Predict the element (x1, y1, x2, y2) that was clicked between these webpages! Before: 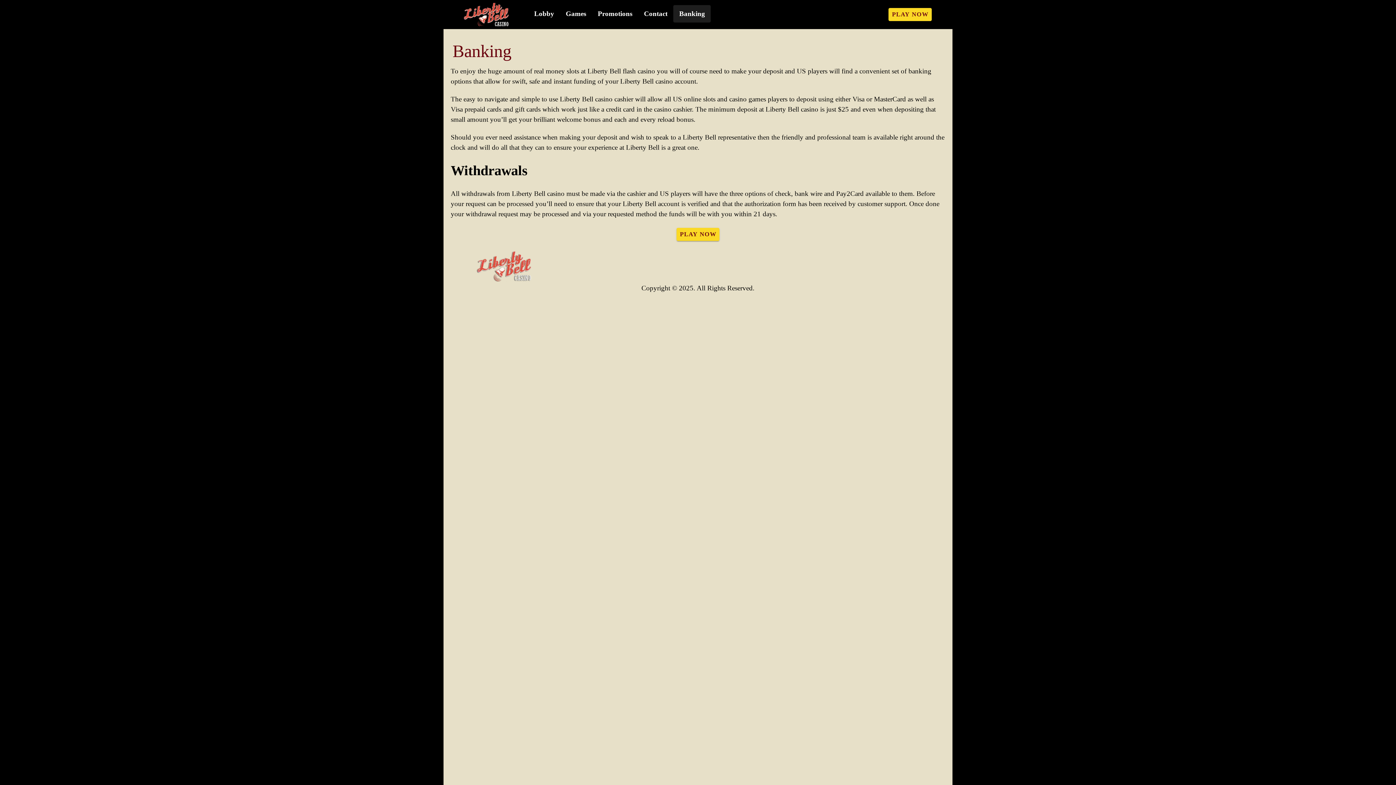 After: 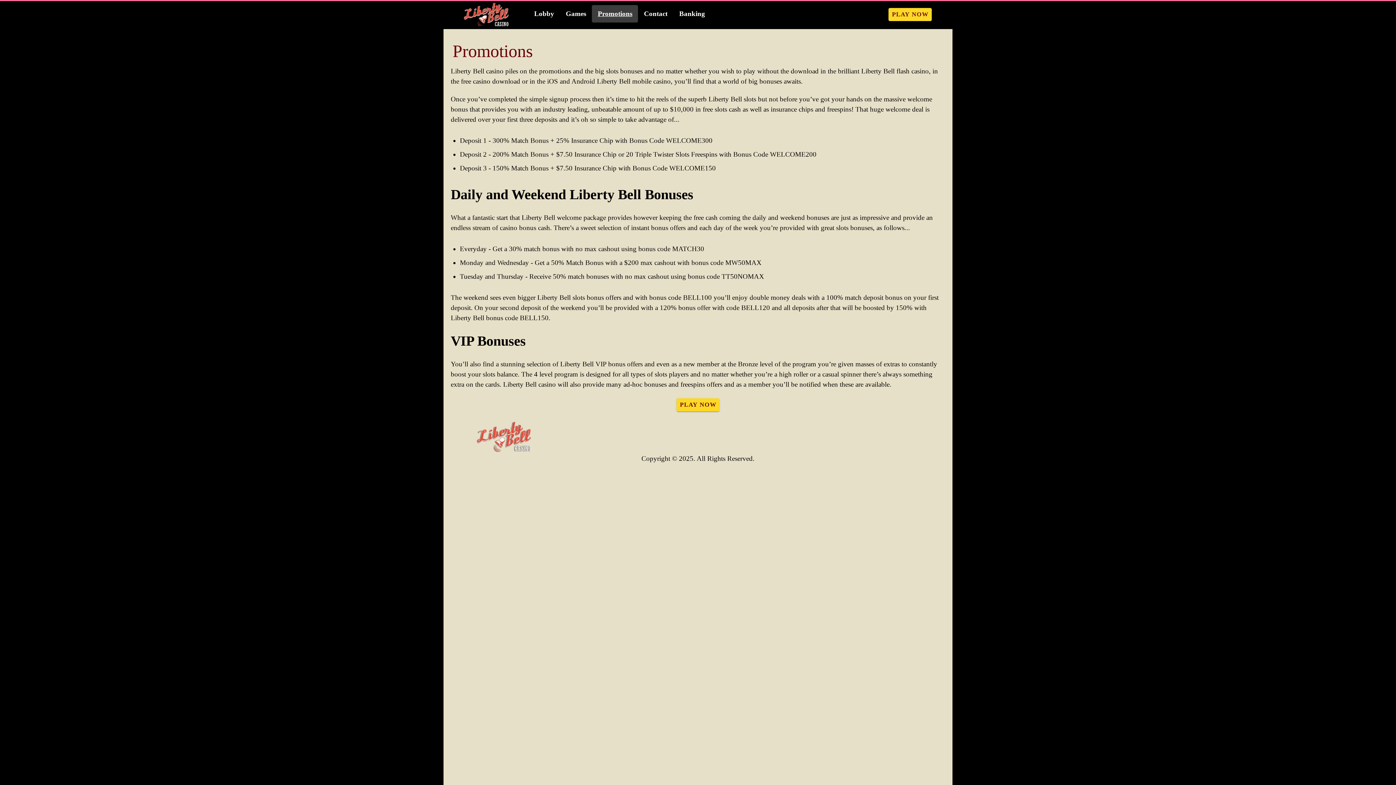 Action: bbox: (592, 5, 638, 22) label: Promotions